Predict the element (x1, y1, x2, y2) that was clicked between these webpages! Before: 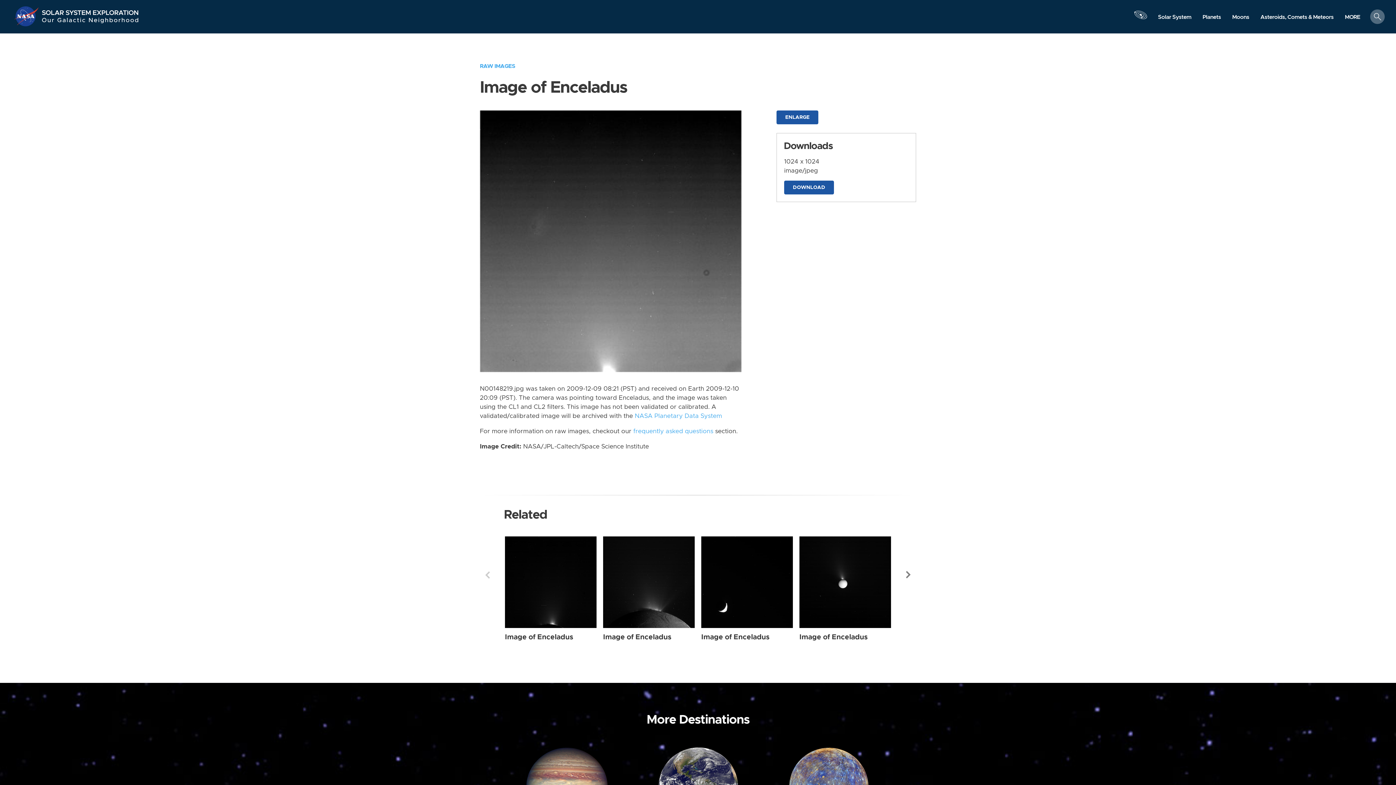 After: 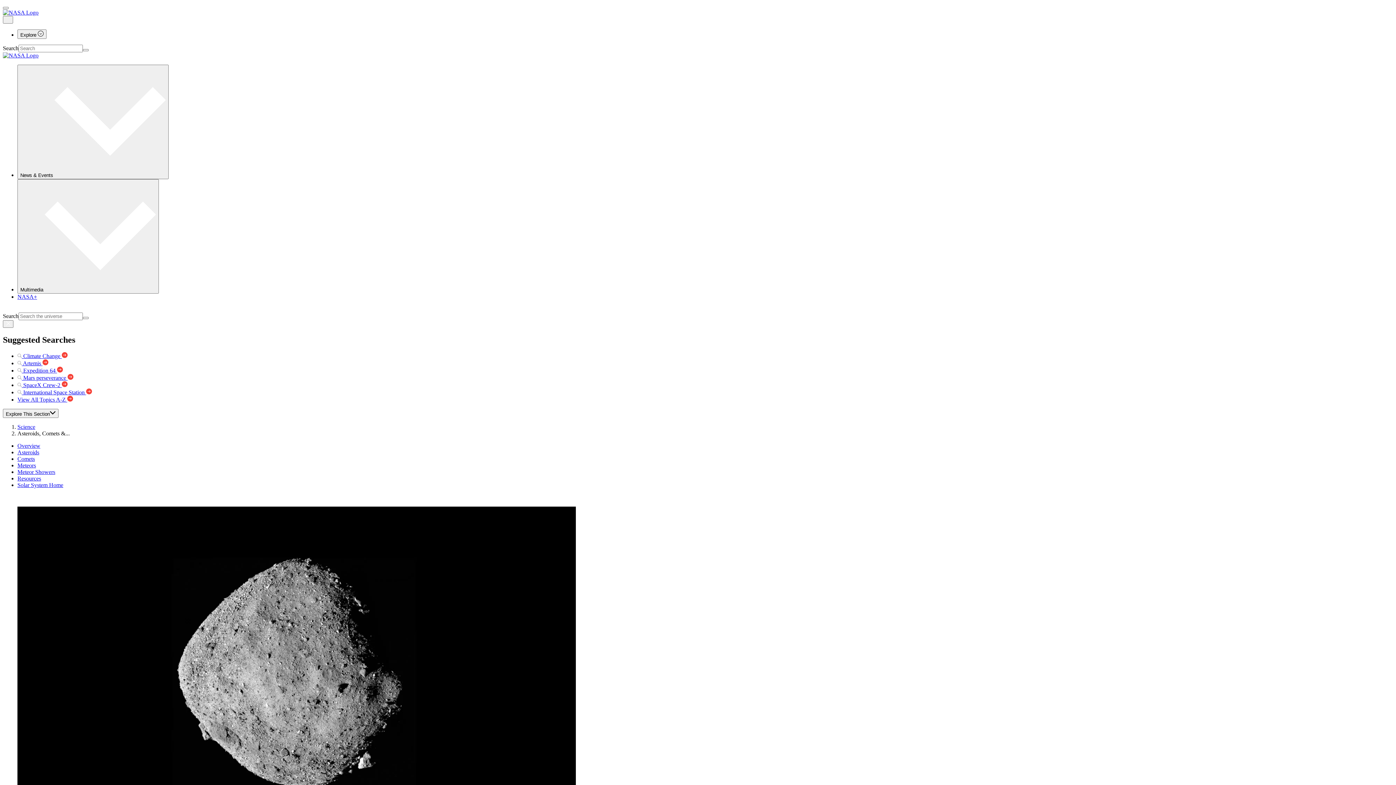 Action: bbox: (1255, 10, 1339, 23) label: Asteroids, Comets & Meteors